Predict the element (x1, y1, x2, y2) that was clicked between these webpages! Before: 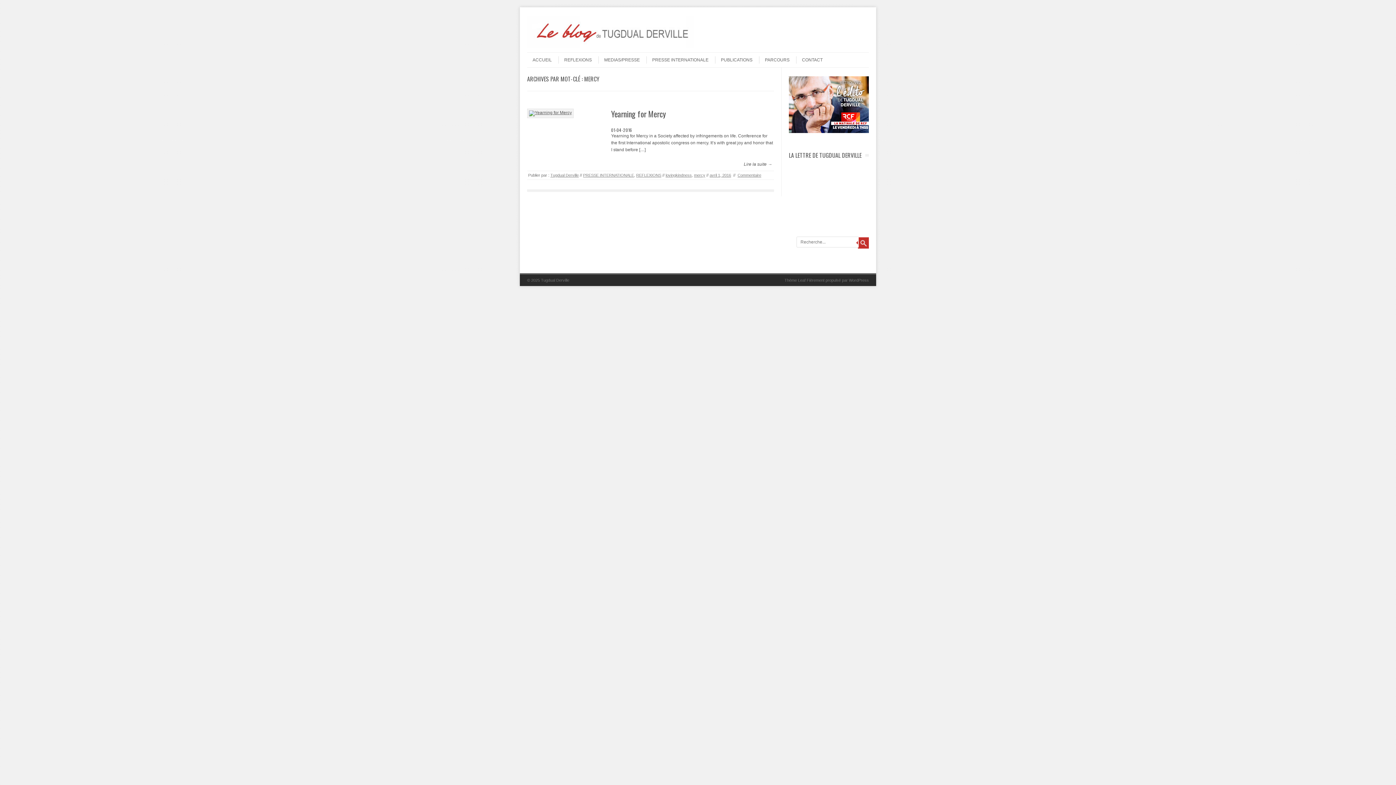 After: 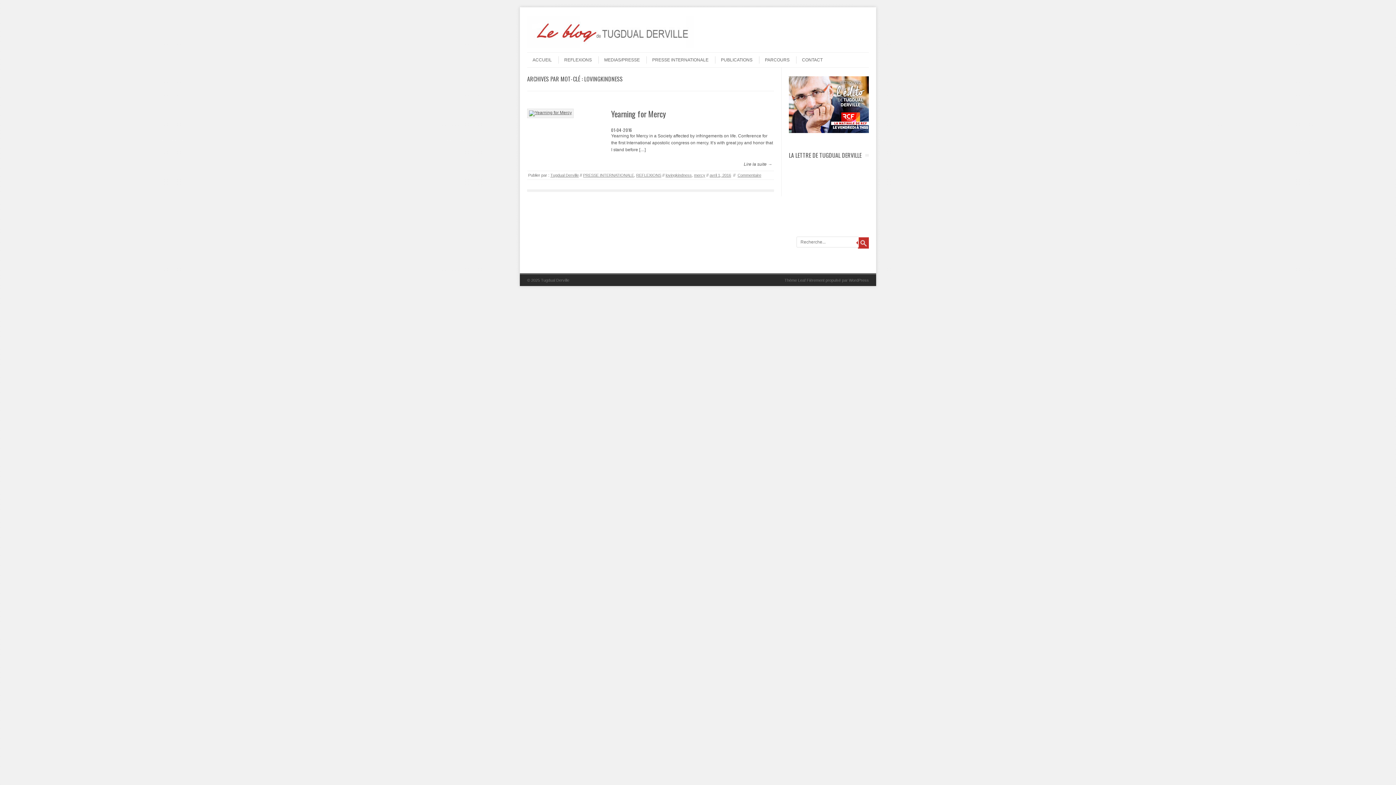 Action: label: lovingkindness bbox: (665, 172, 692, 177)